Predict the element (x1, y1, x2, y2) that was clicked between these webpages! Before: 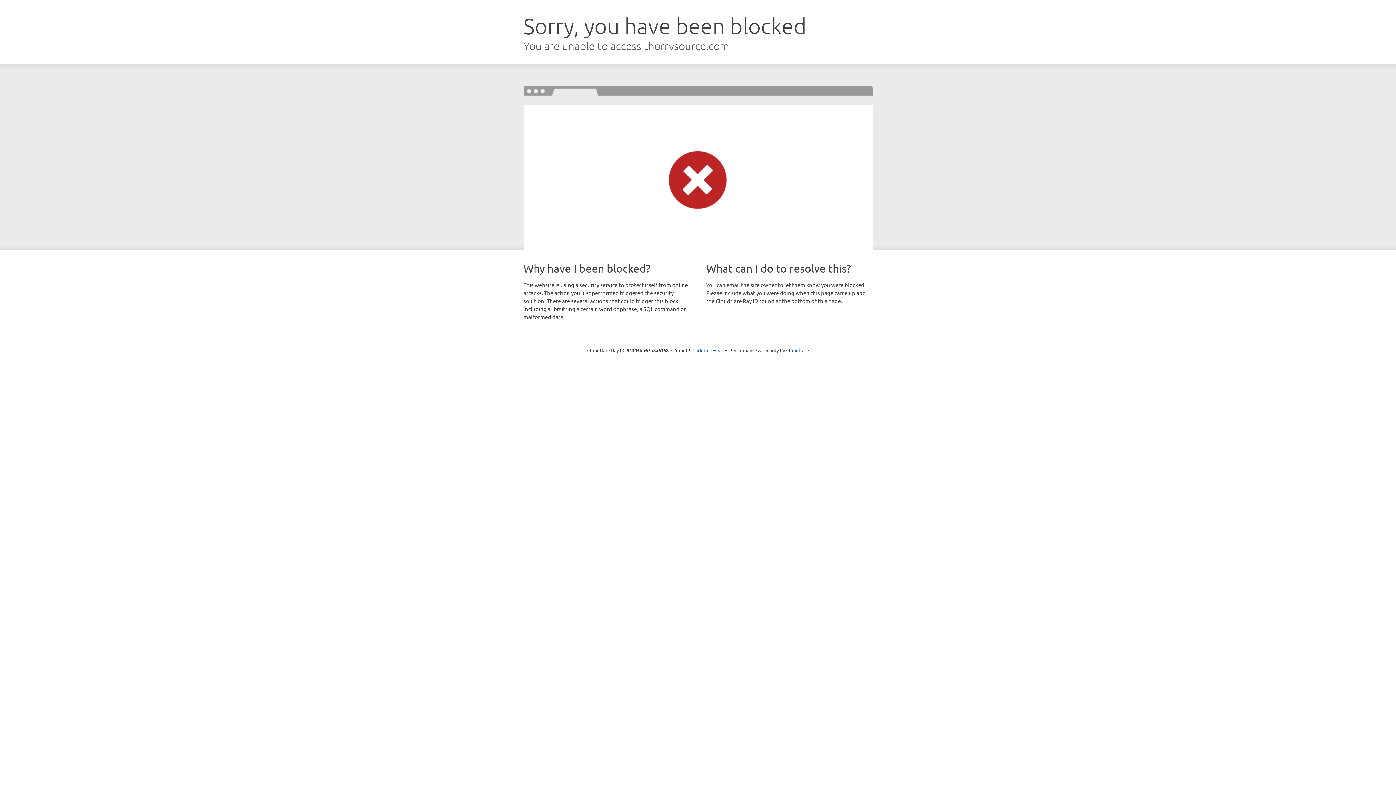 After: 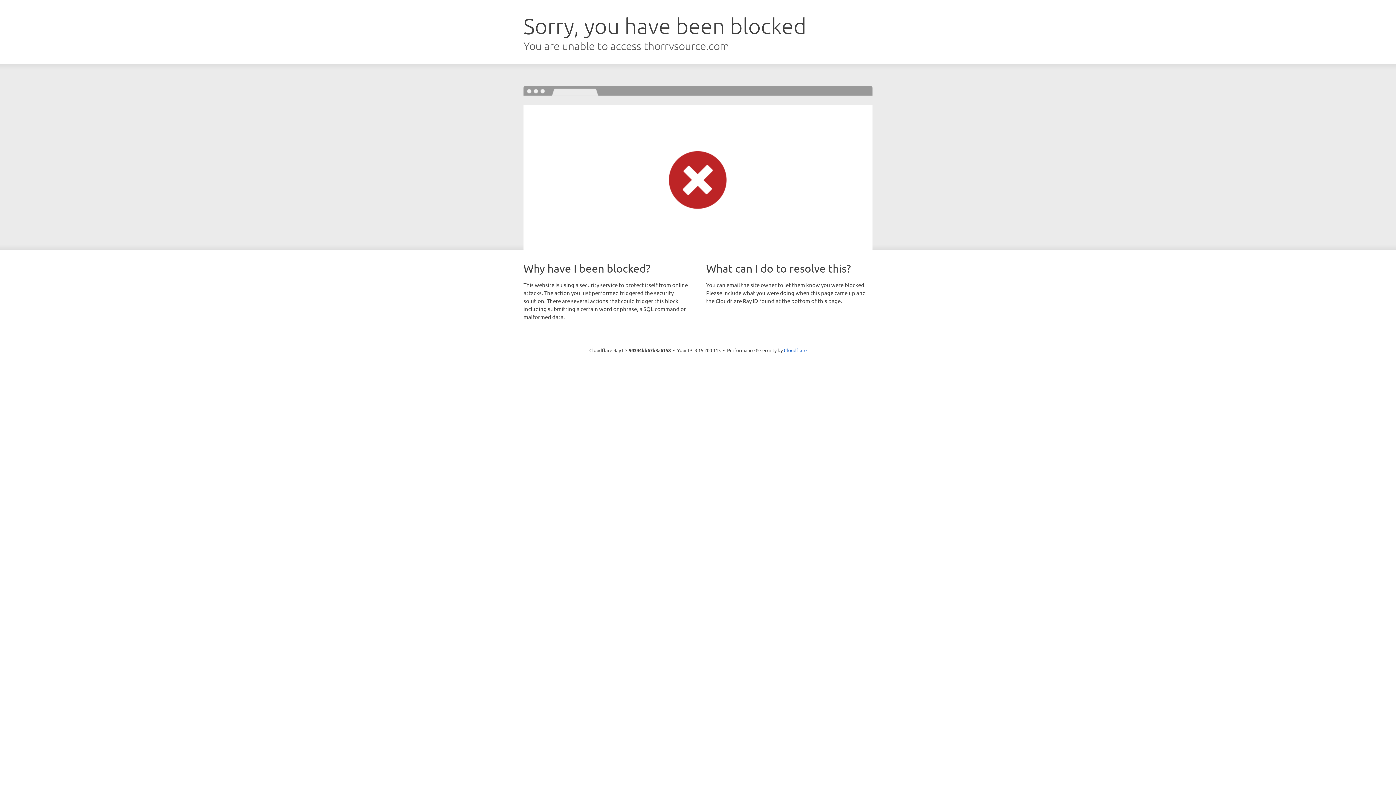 Action: bbox: (692, 346, 723, 353) label: Click to reveal